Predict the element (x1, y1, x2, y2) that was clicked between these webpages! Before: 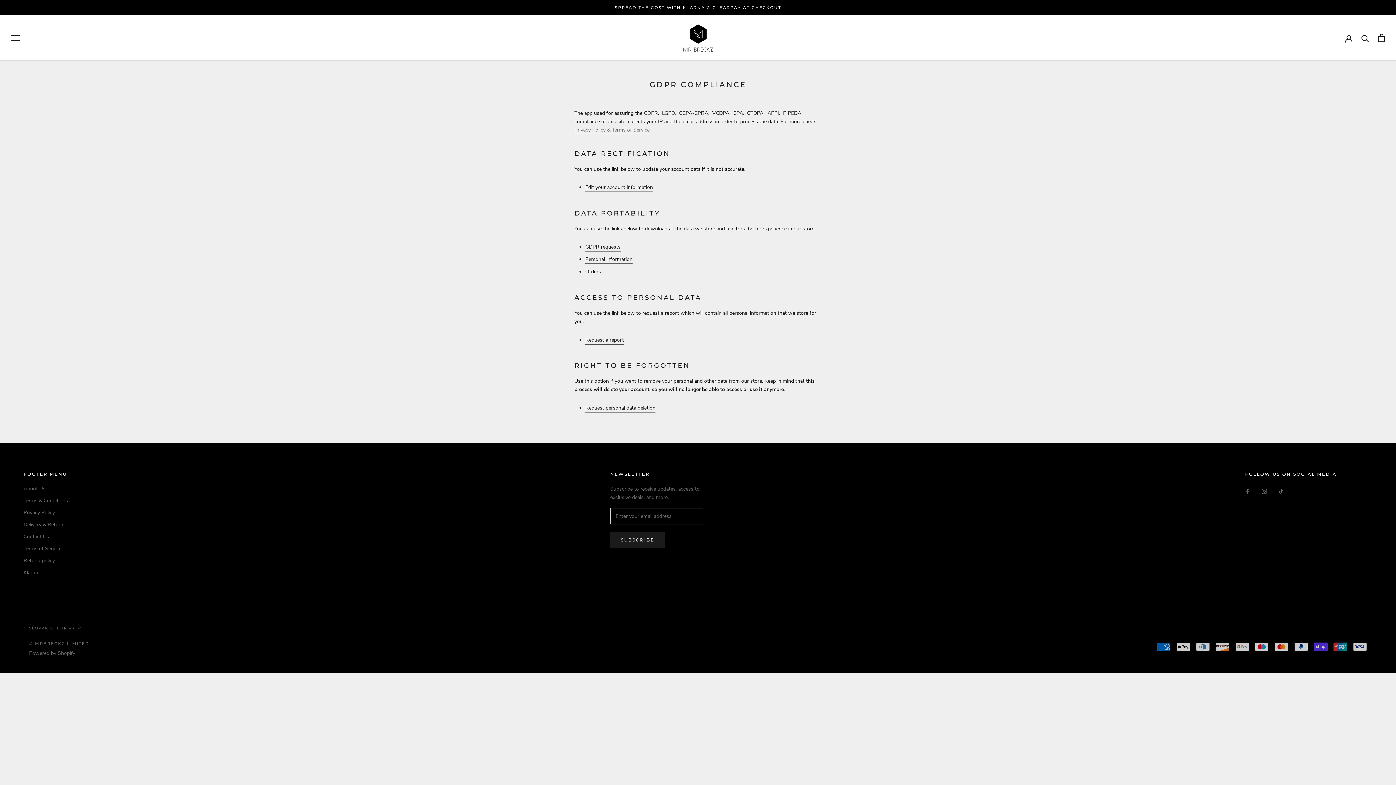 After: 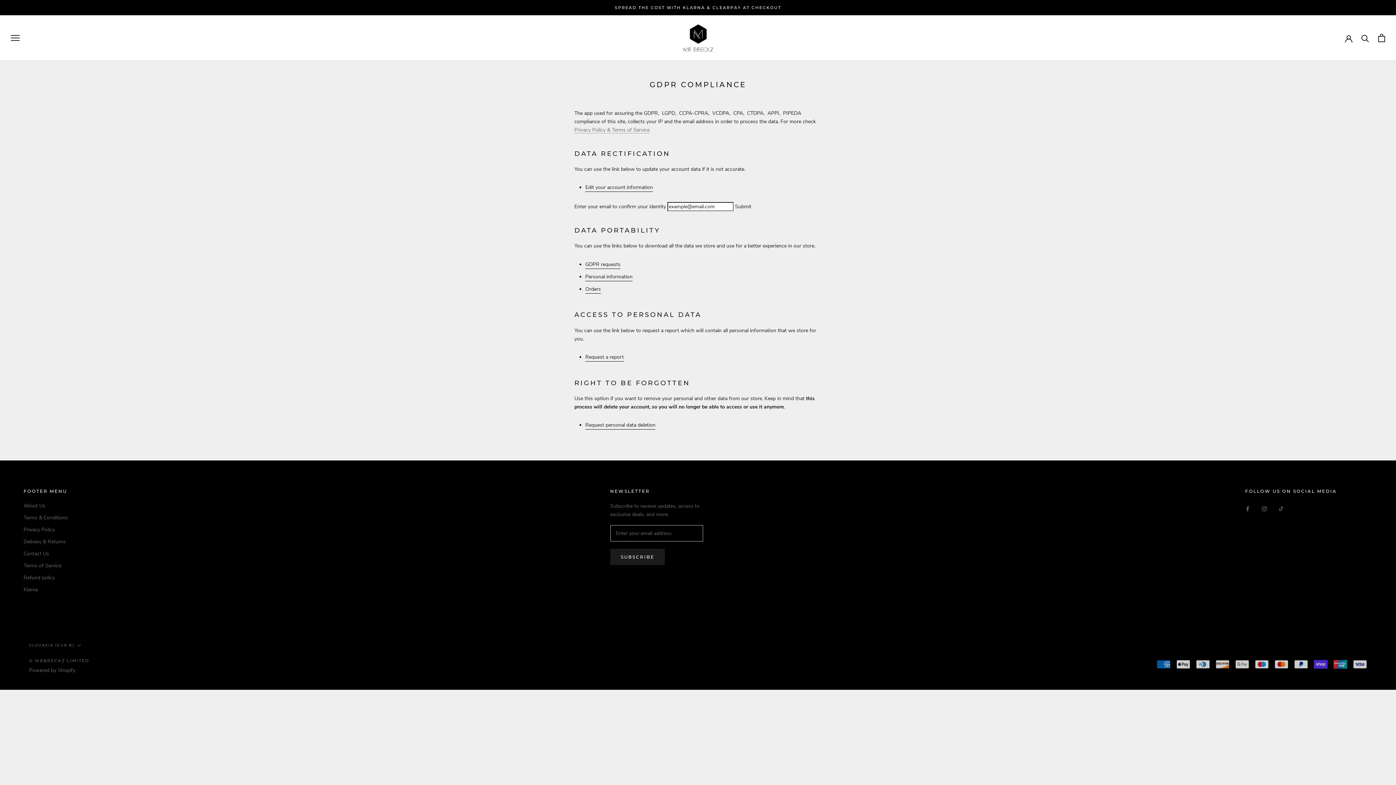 Action: label: edit your account information bbox: (585, 183, 653, 192)